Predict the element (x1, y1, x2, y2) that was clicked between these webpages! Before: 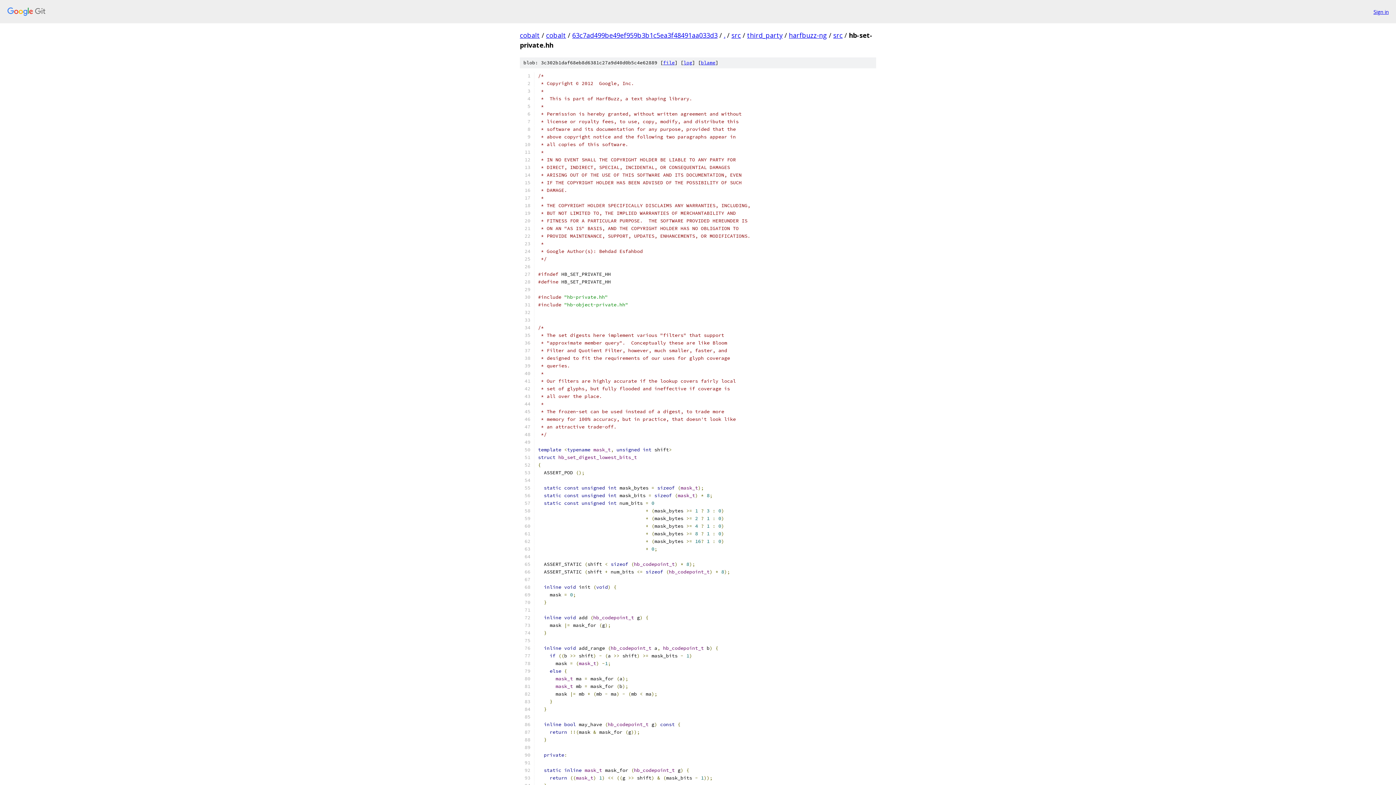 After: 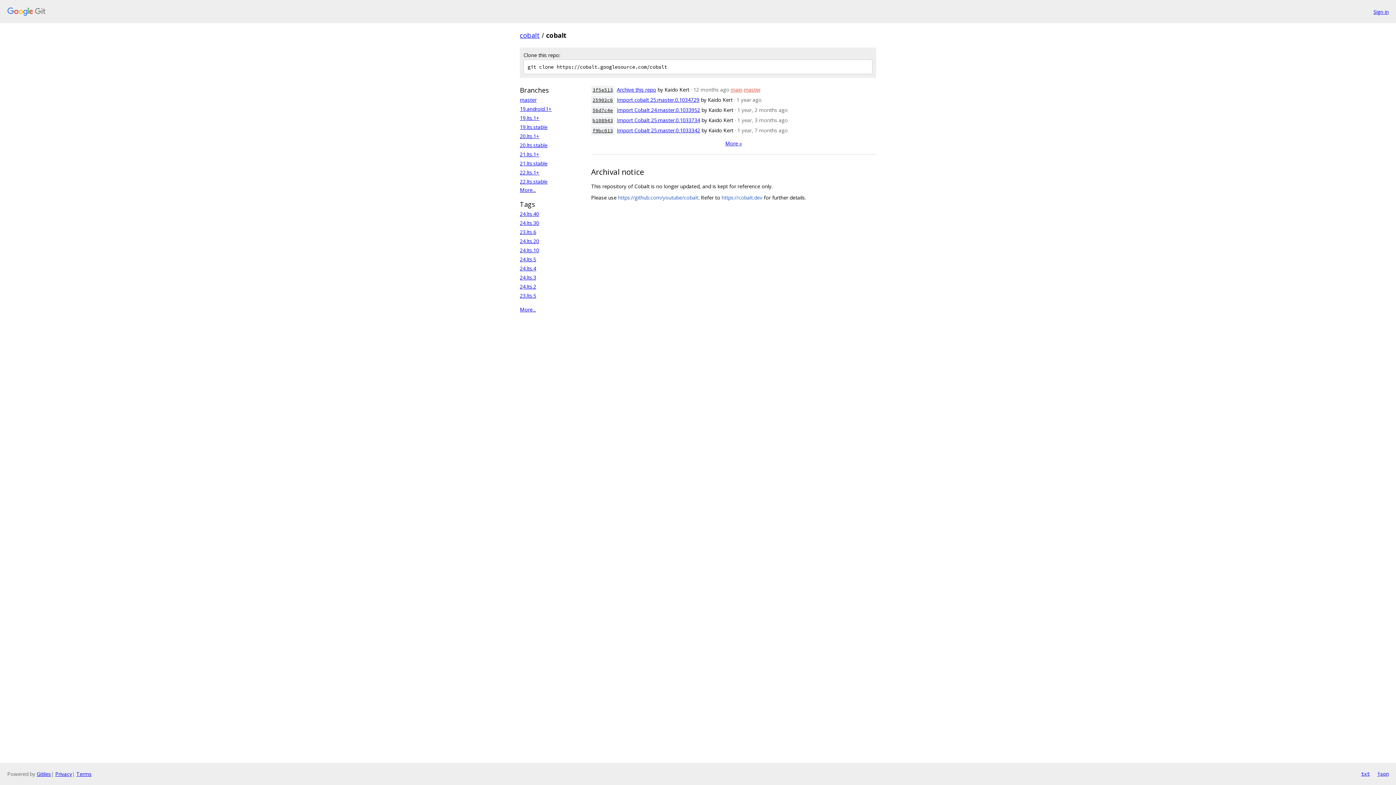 Action: bbox: (546, 30, 566, 39) label: cobalt